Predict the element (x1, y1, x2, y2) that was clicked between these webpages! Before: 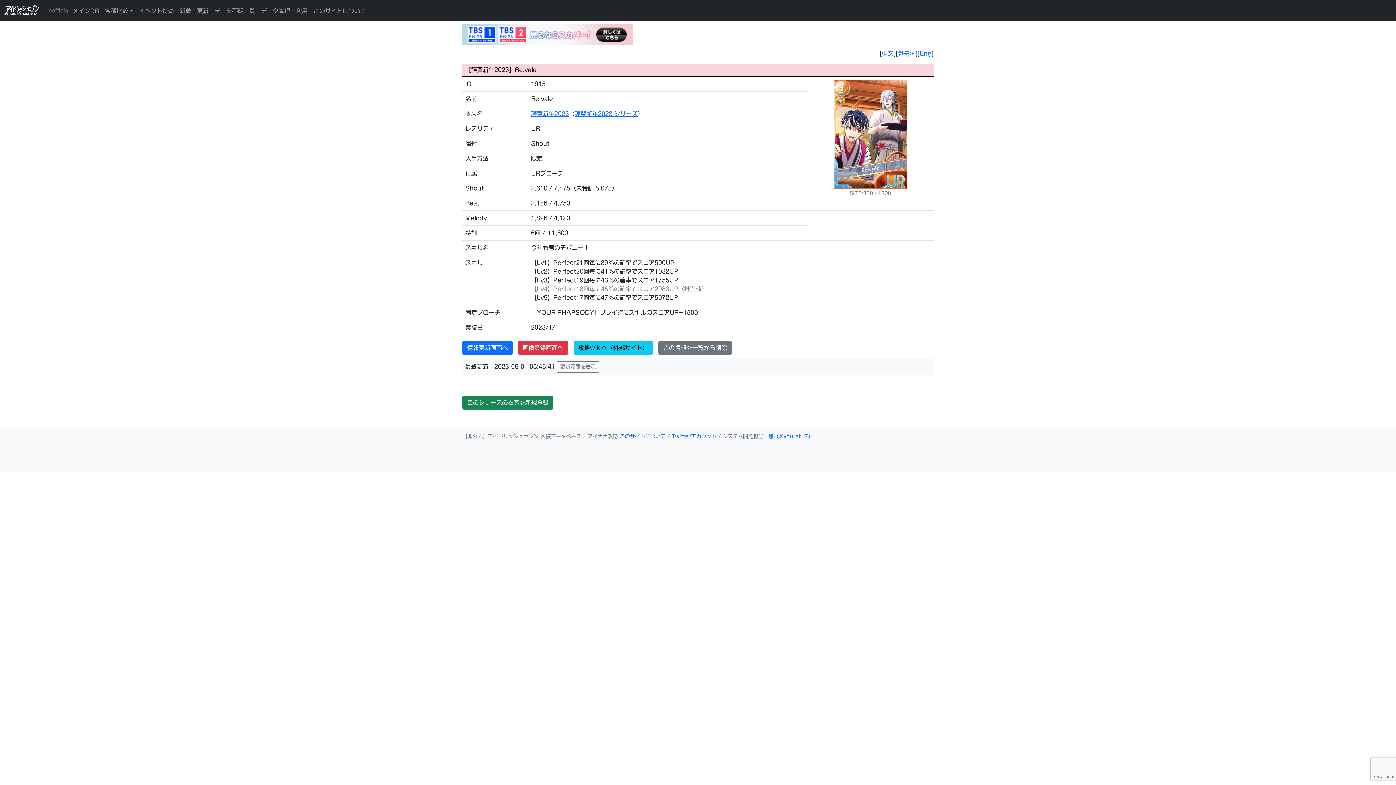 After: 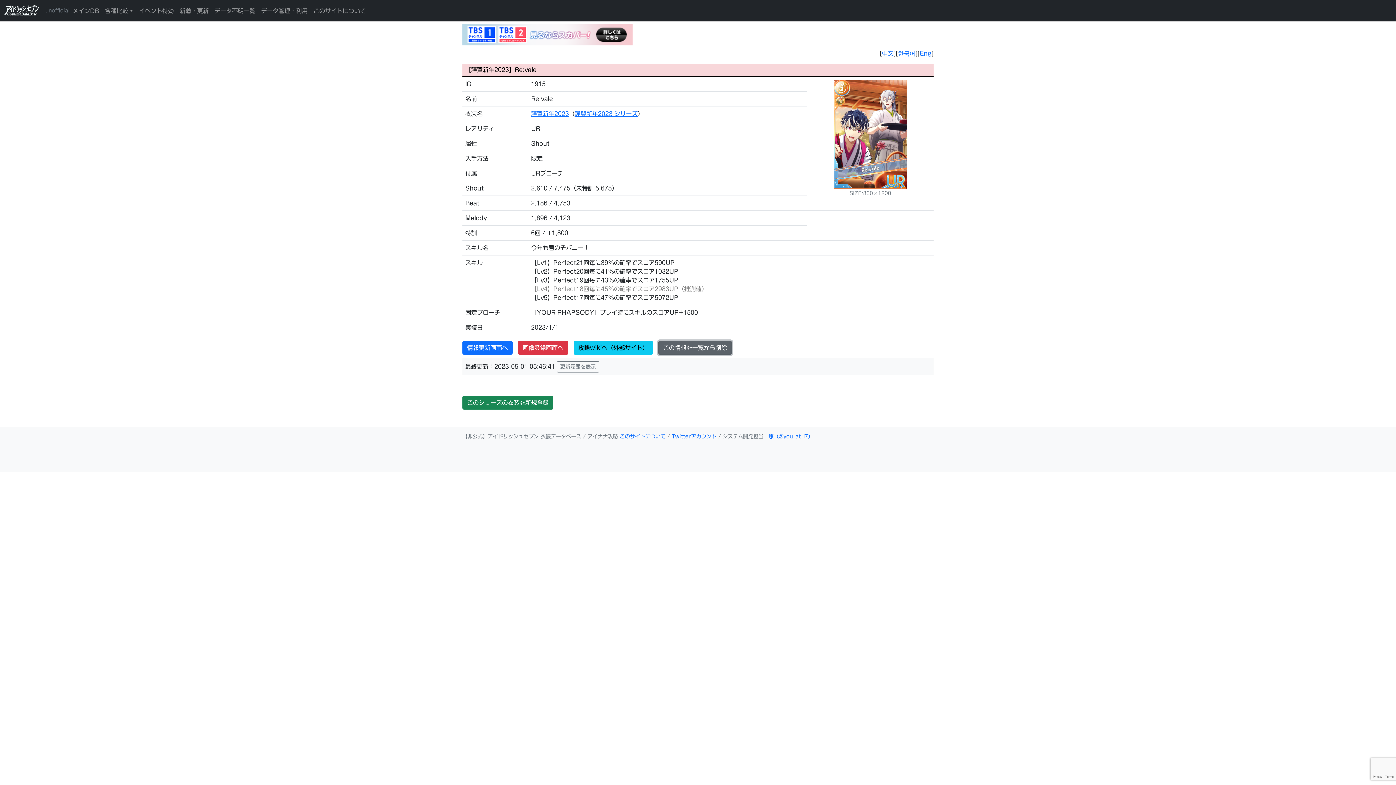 Action: bbox: (658, 341, 732, 354) label: この情報を一覧から削除